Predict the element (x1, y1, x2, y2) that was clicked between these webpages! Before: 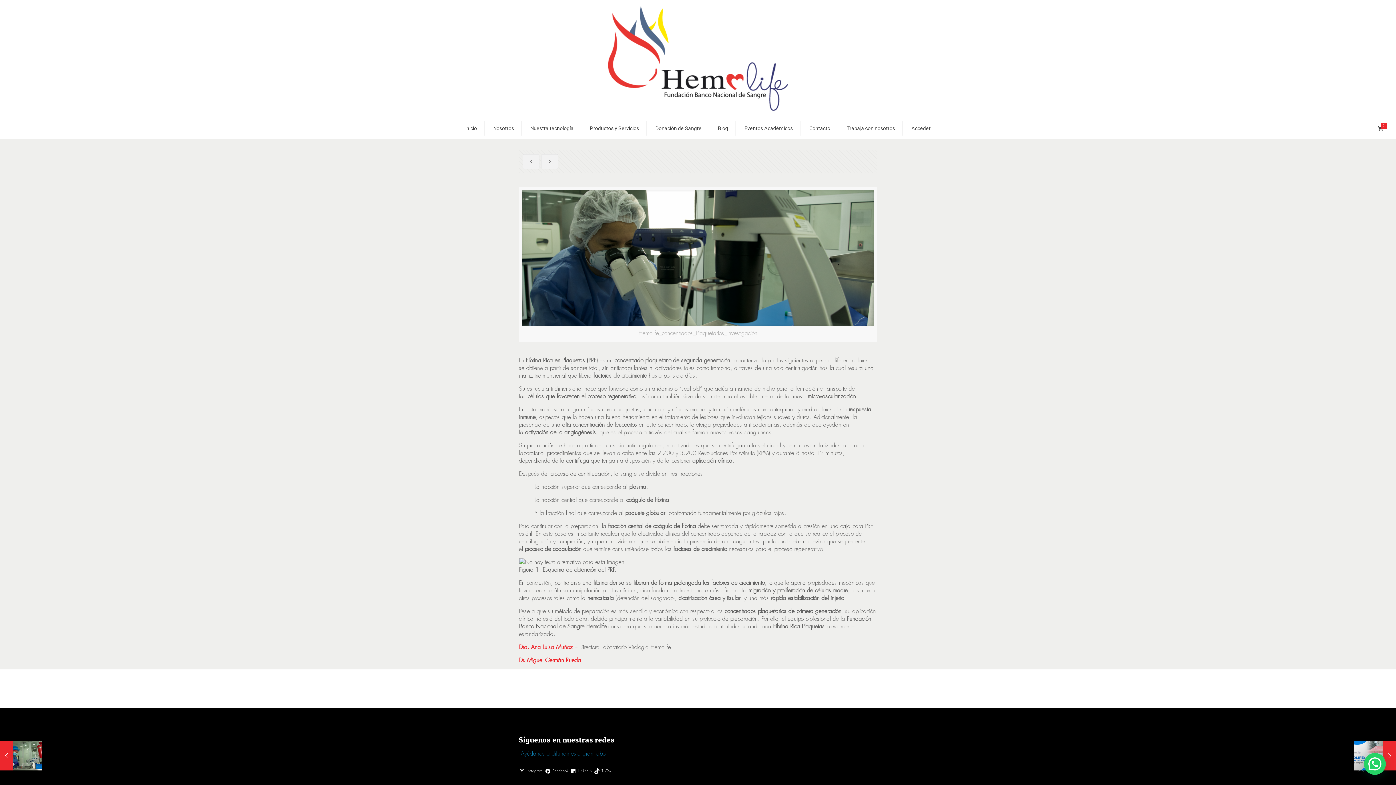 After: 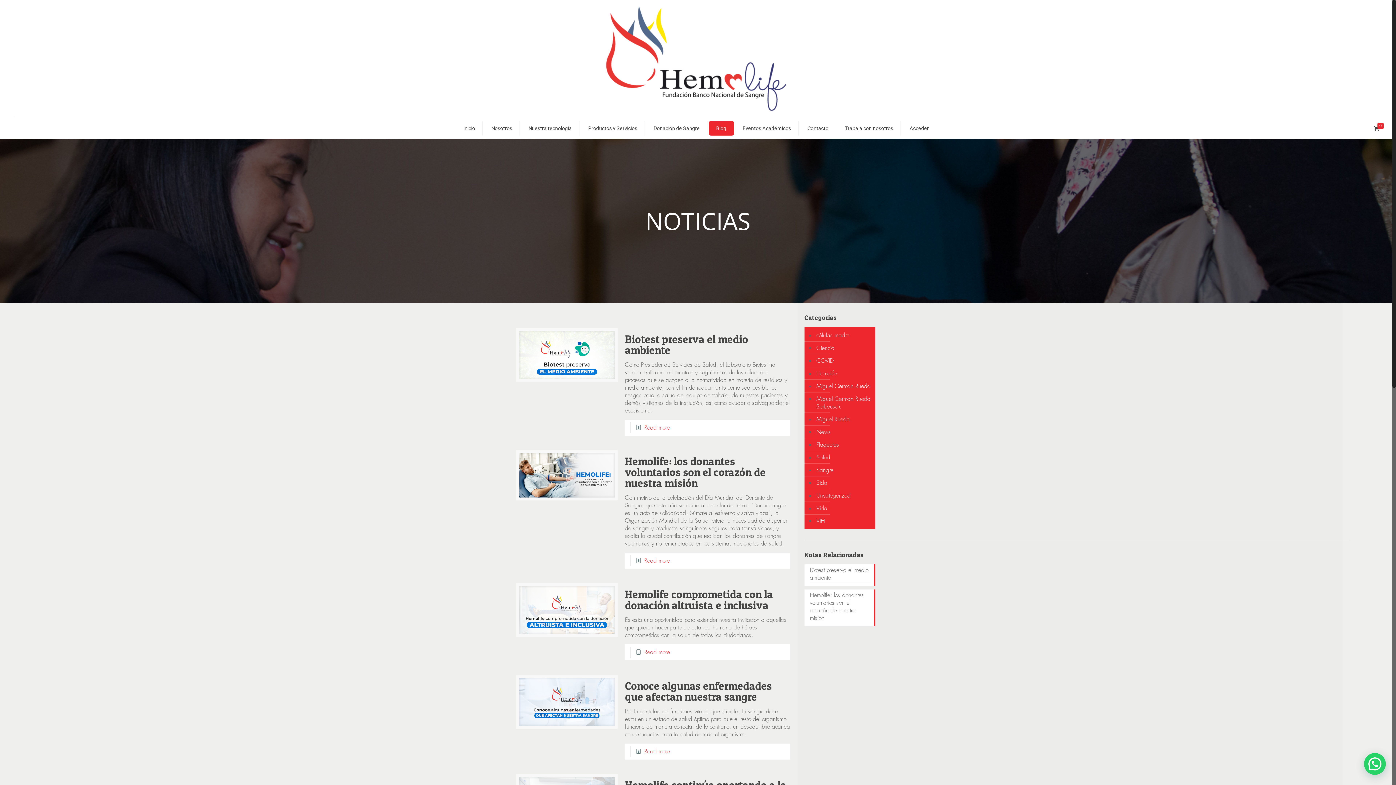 Action: bbox: (710, 121, 735, 135) label: Blog